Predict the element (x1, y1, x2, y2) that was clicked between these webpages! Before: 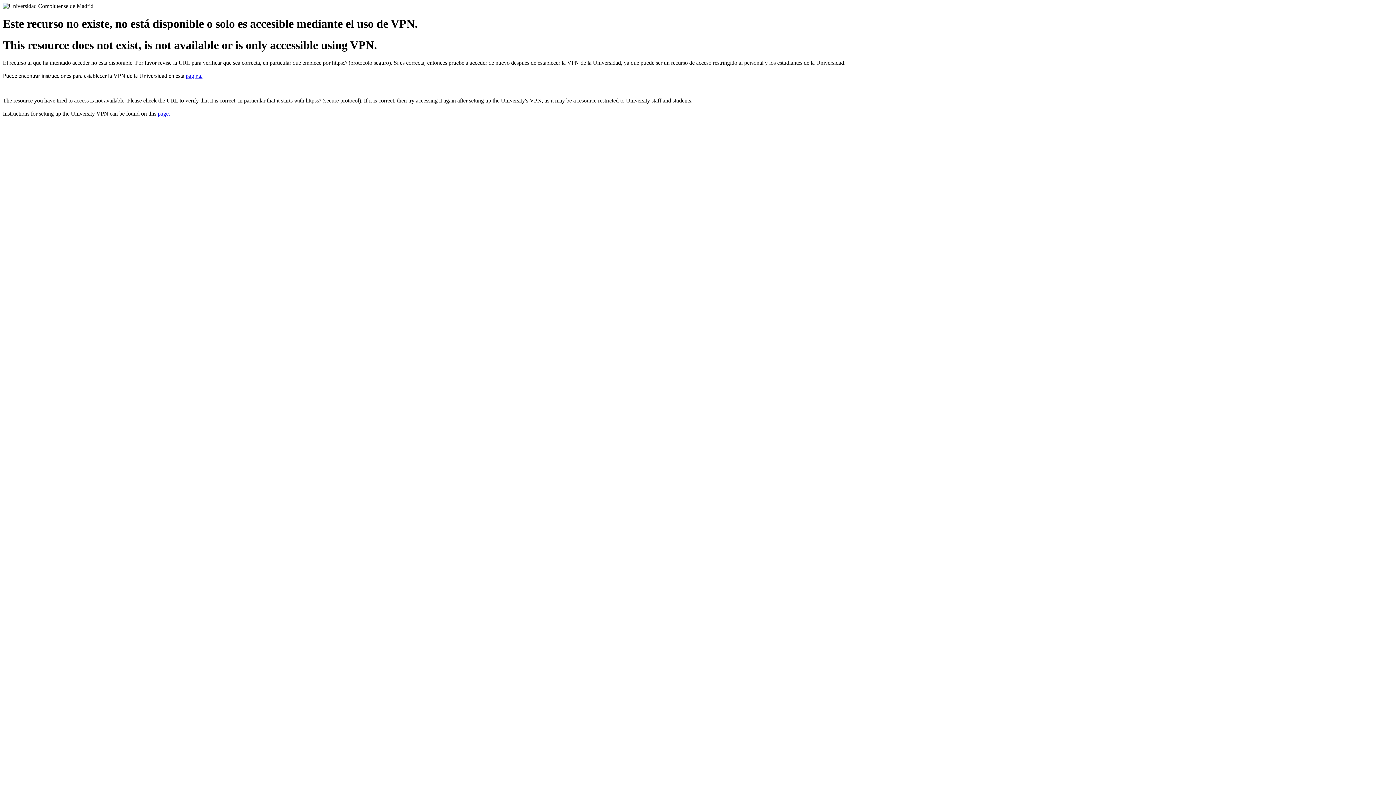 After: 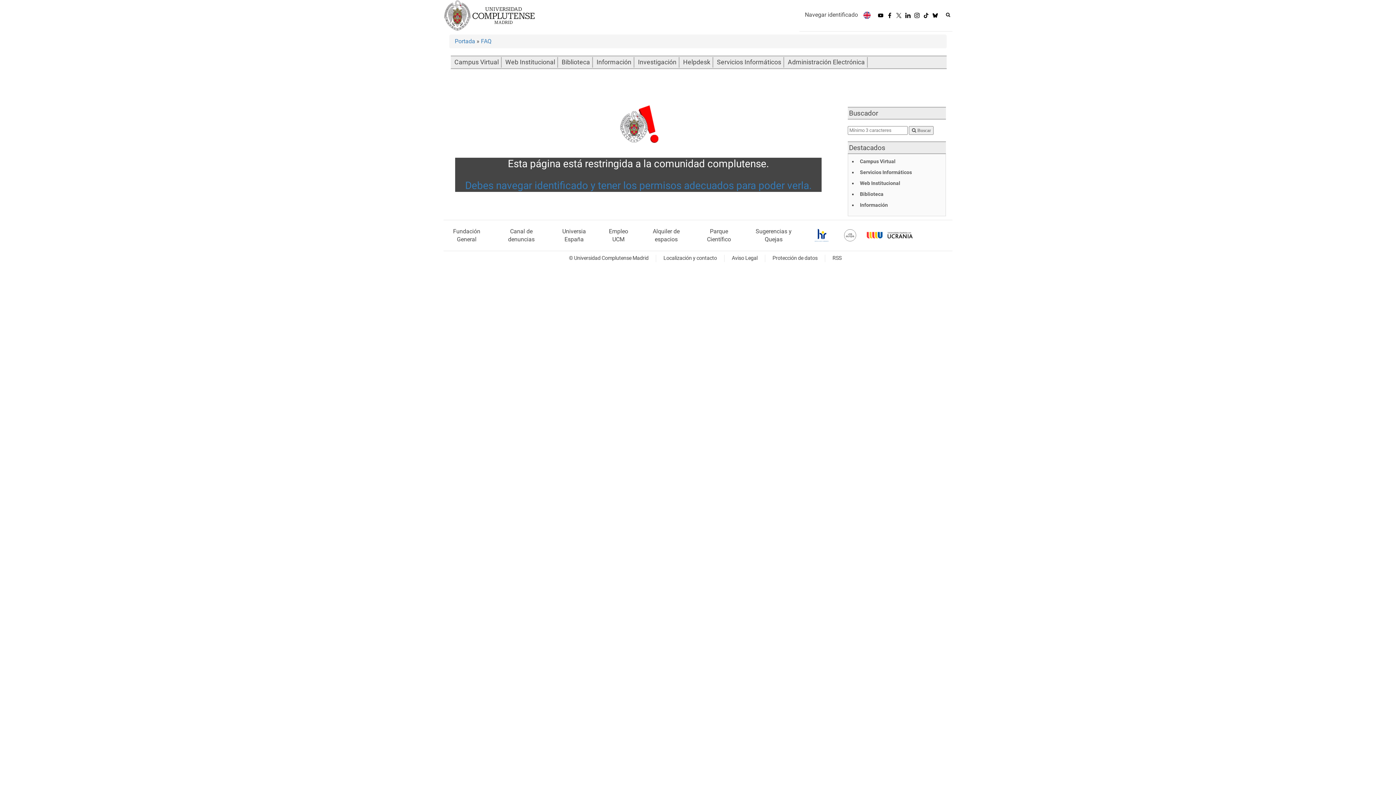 Action: label: page. bbox: (157, 110, 170, 116)